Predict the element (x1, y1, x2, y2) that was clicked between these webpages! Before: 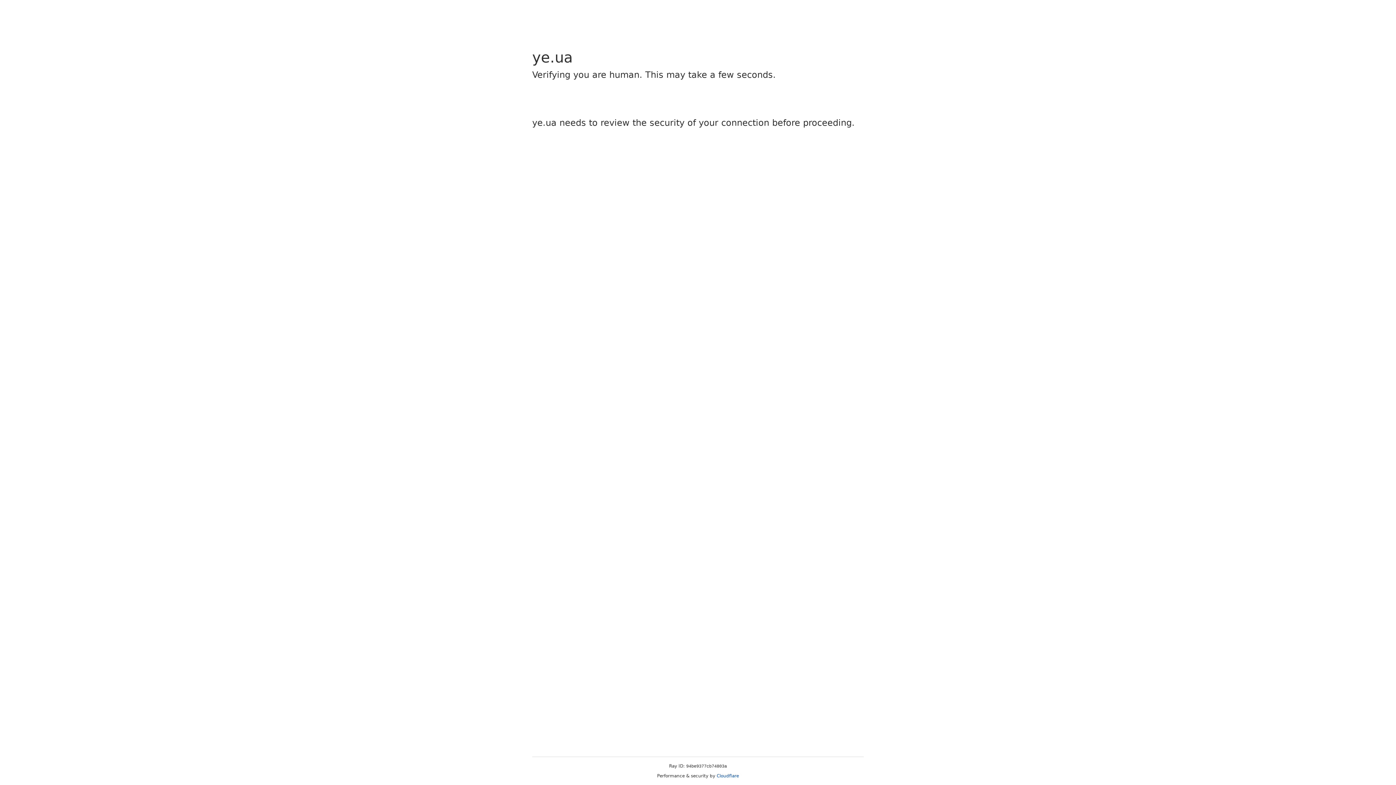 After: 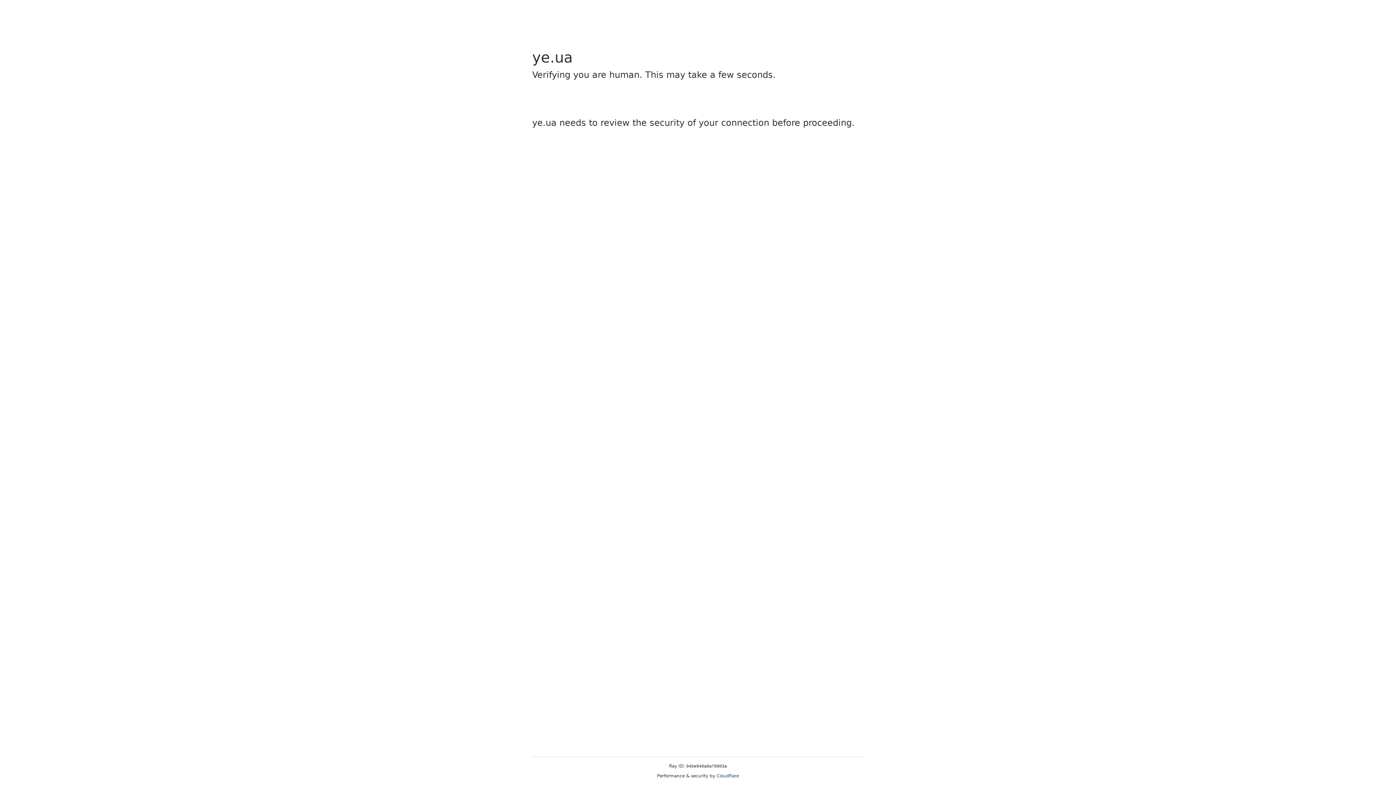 Action: label: Cloudflare bbox: (716, 773, 739, 778)